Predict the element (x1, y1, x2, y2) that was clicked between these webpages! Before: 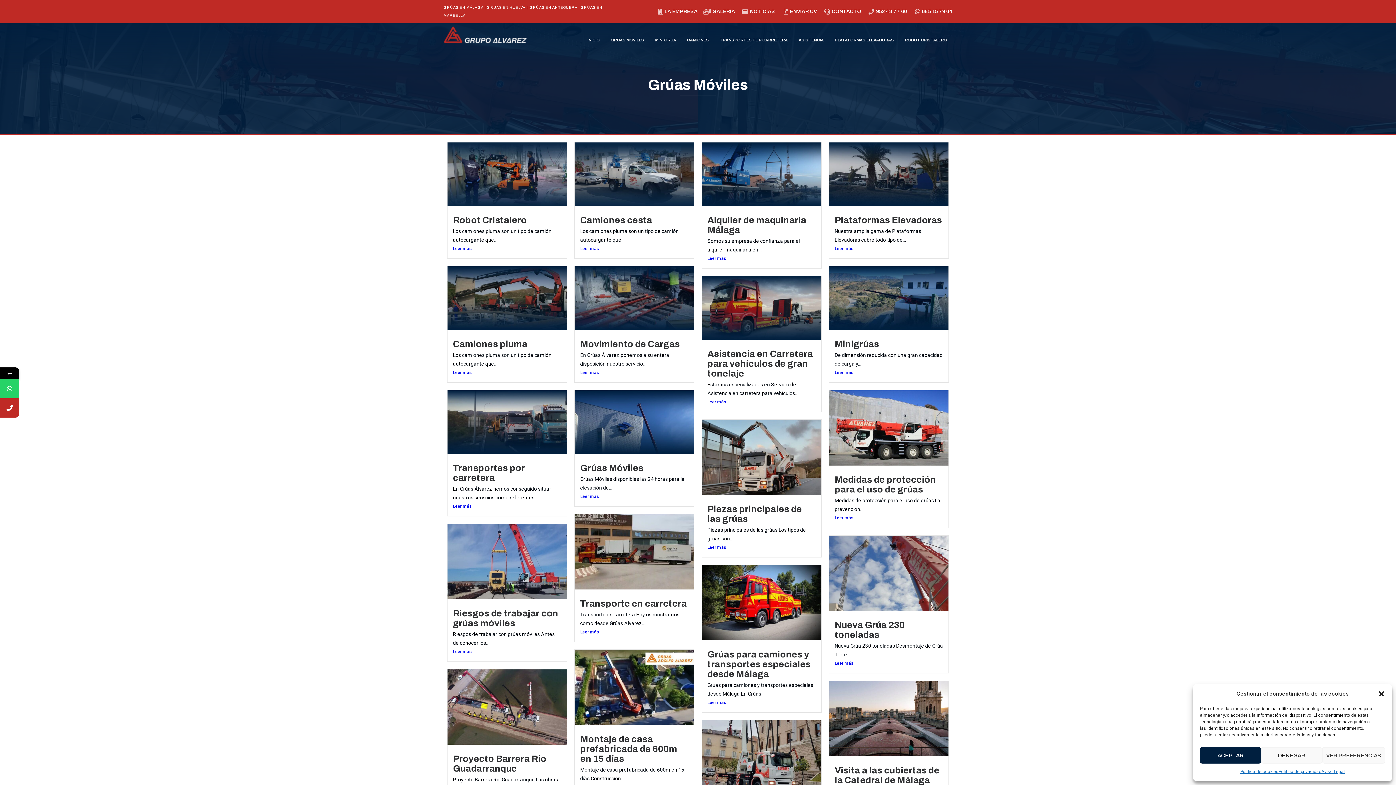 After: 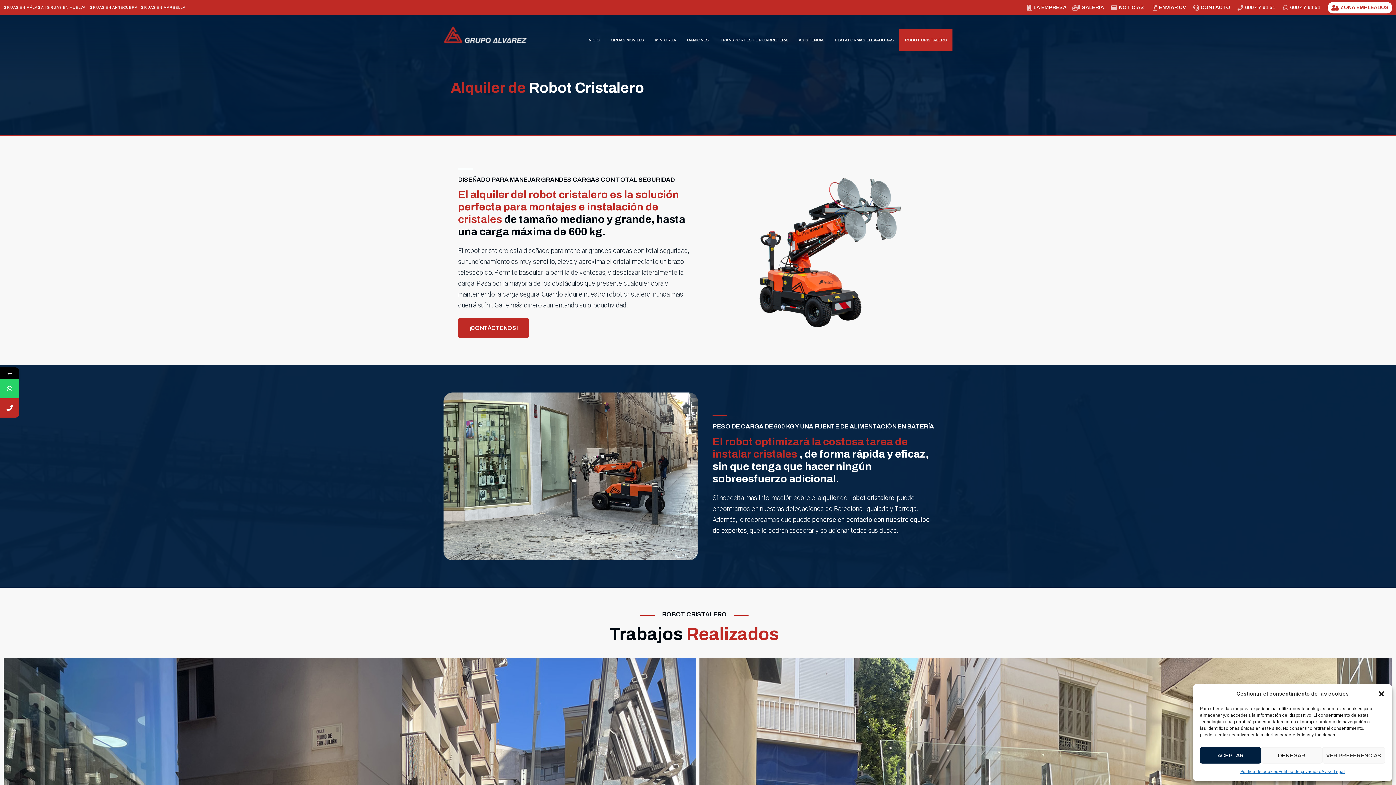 Action: bbox: (453, 215, 526, 225) label: Robot Cristalero